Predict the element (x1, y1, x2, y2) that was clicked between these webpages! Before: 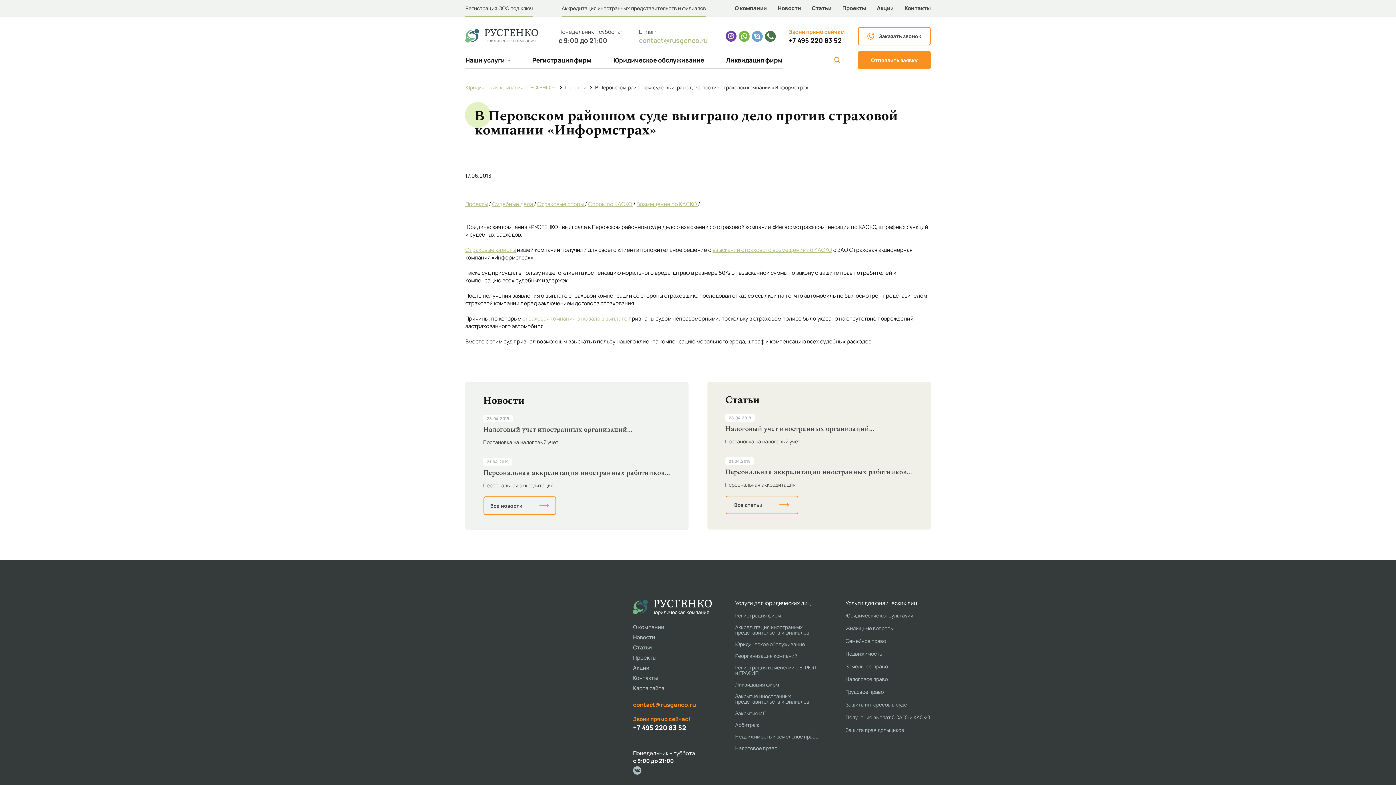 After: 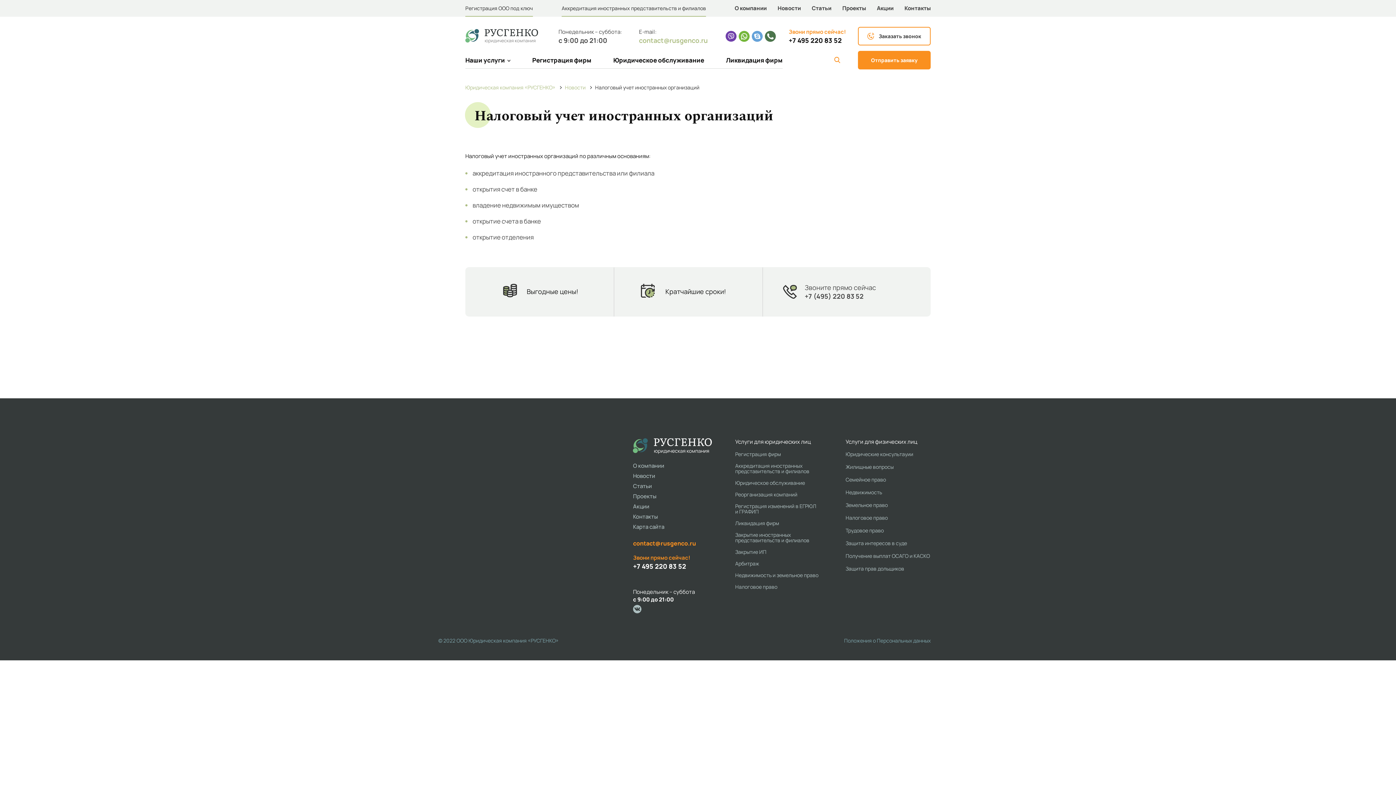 Action: bbox: (725, 414, 913, 445)